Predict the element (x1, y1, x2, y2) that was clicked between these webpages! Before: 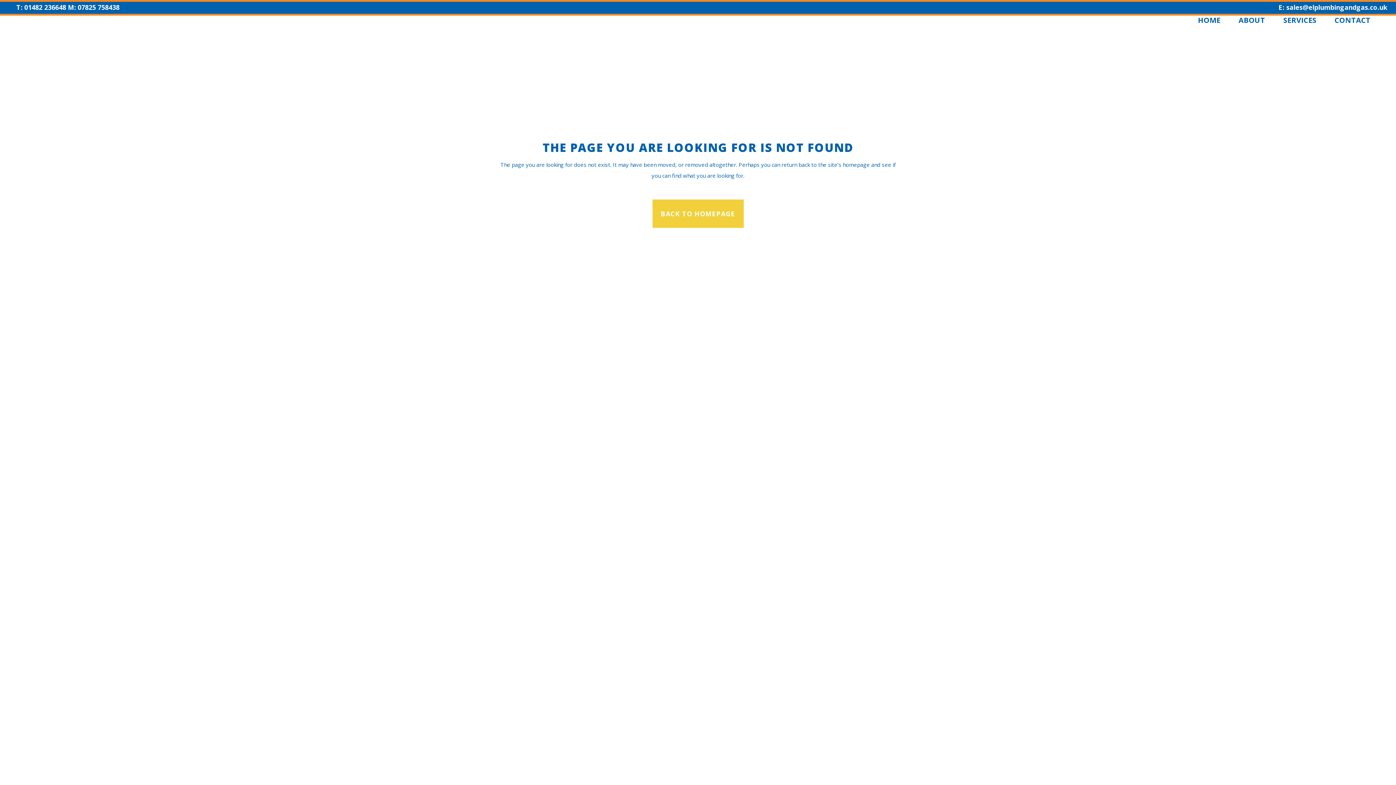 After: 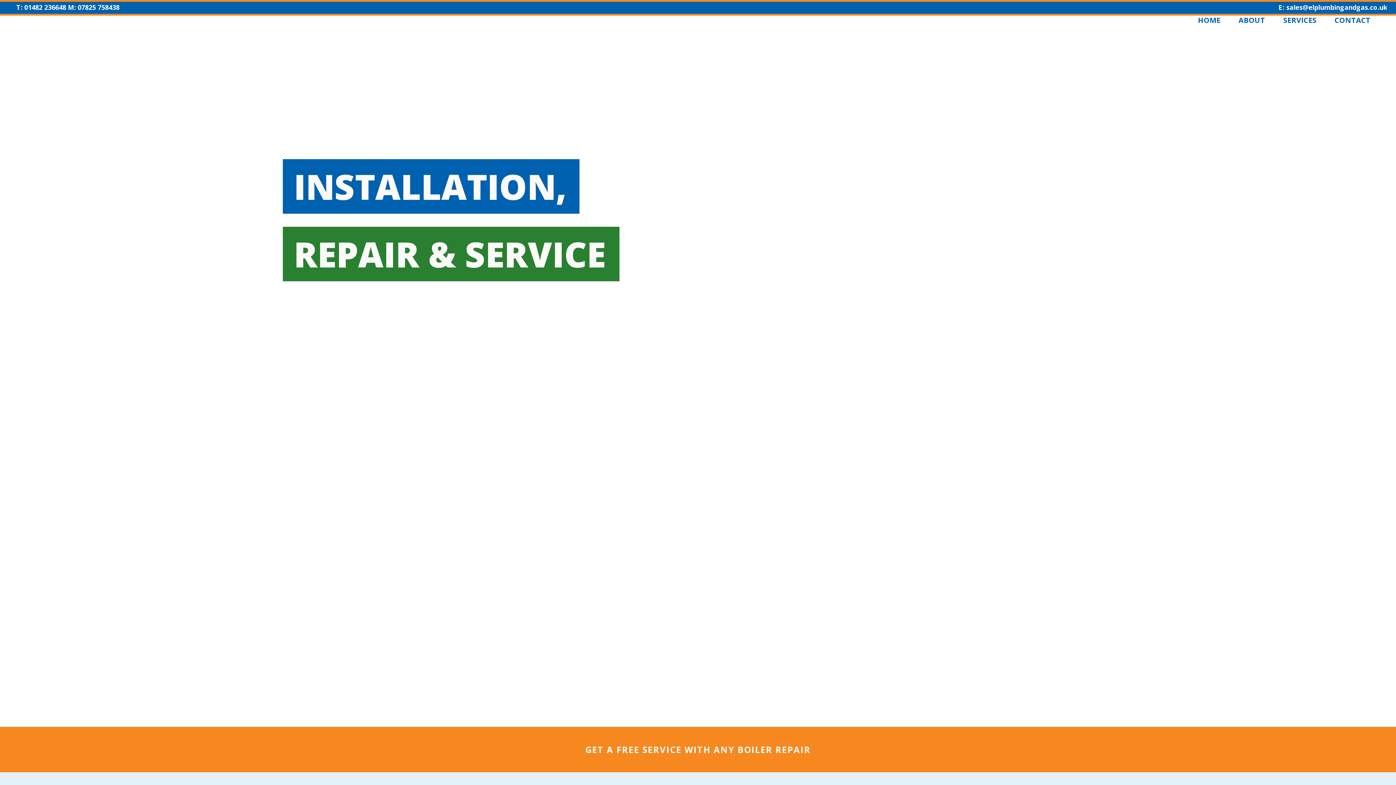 Action: label: CONTACT bbox: (1325, 15, 1380, 24)